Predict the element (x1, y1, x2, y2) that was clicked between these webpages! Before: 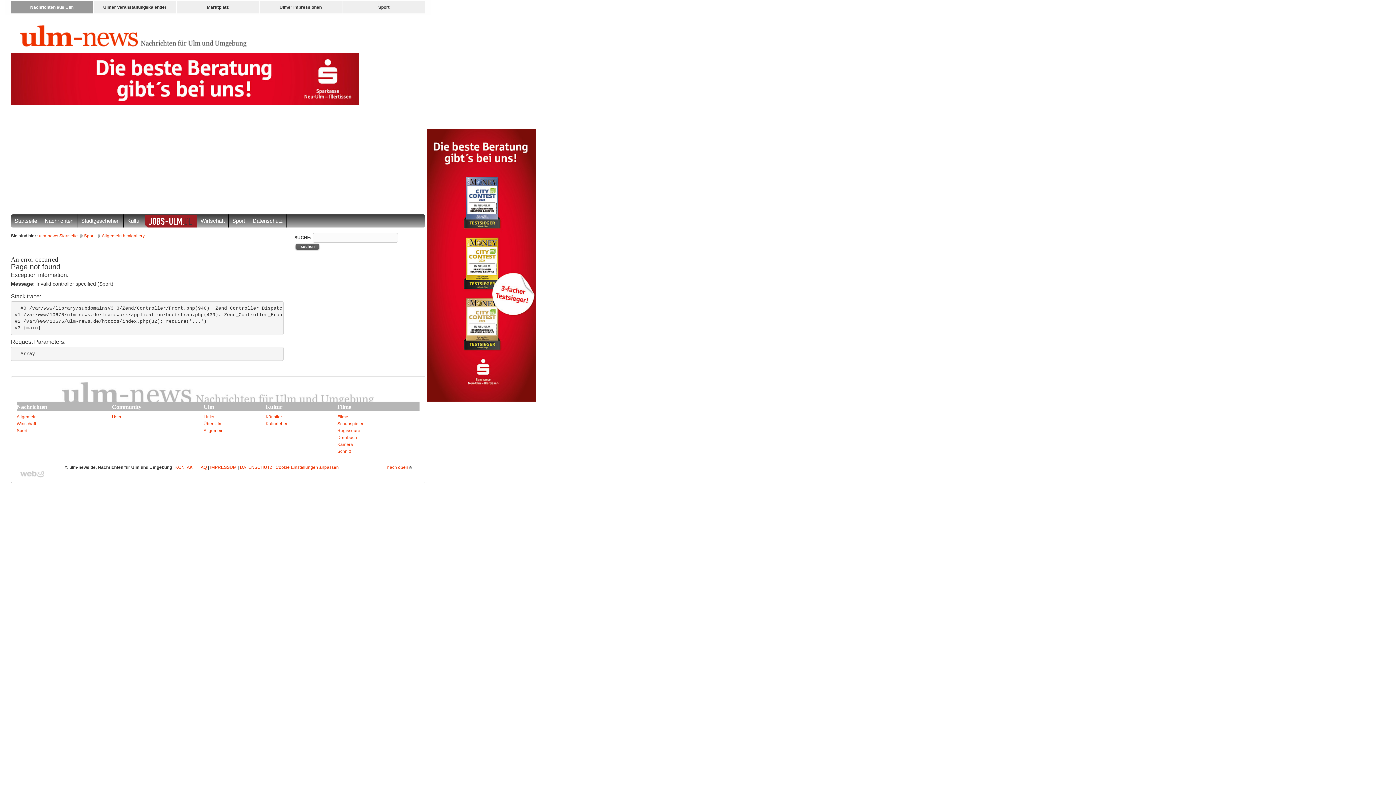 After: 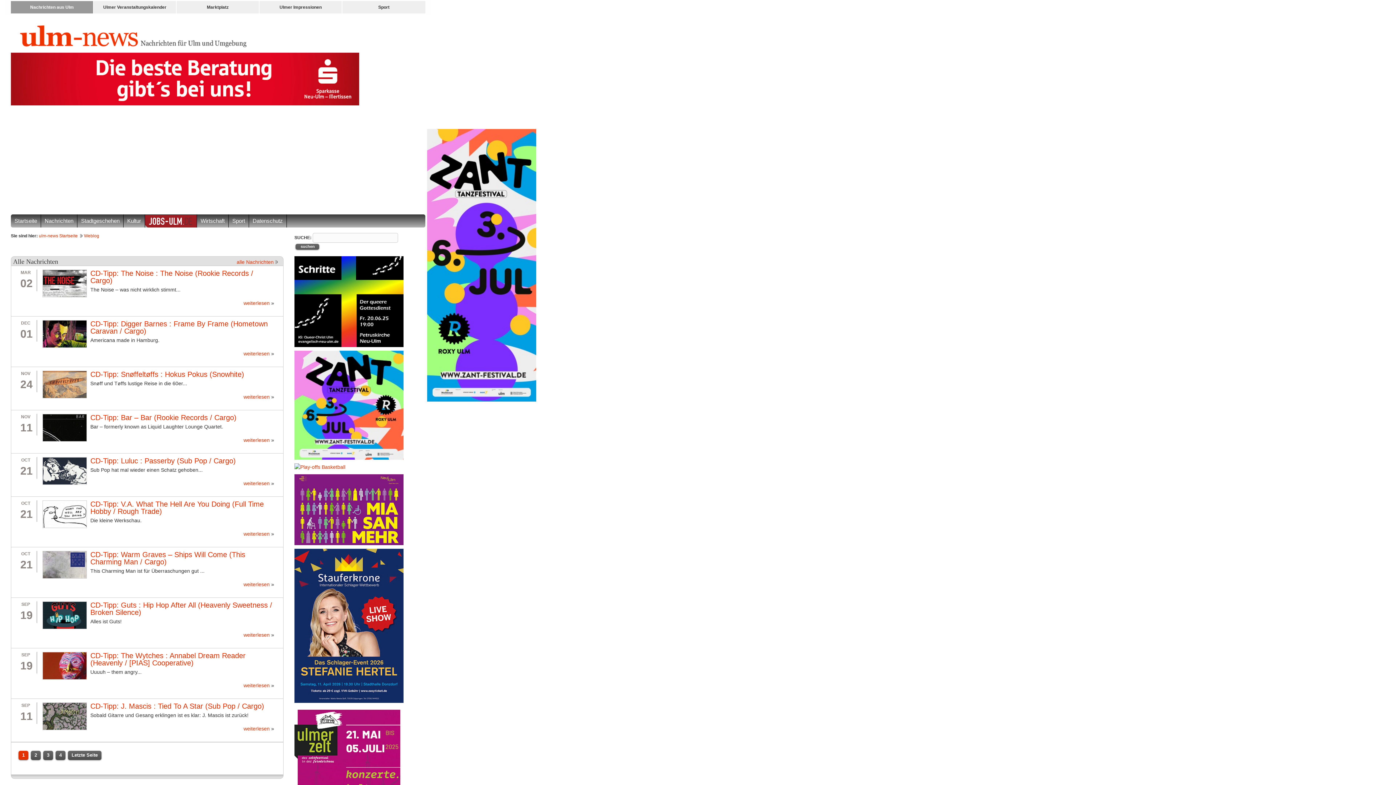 Action: label: Kulturleben bbox: (265, 421, 288, 426)